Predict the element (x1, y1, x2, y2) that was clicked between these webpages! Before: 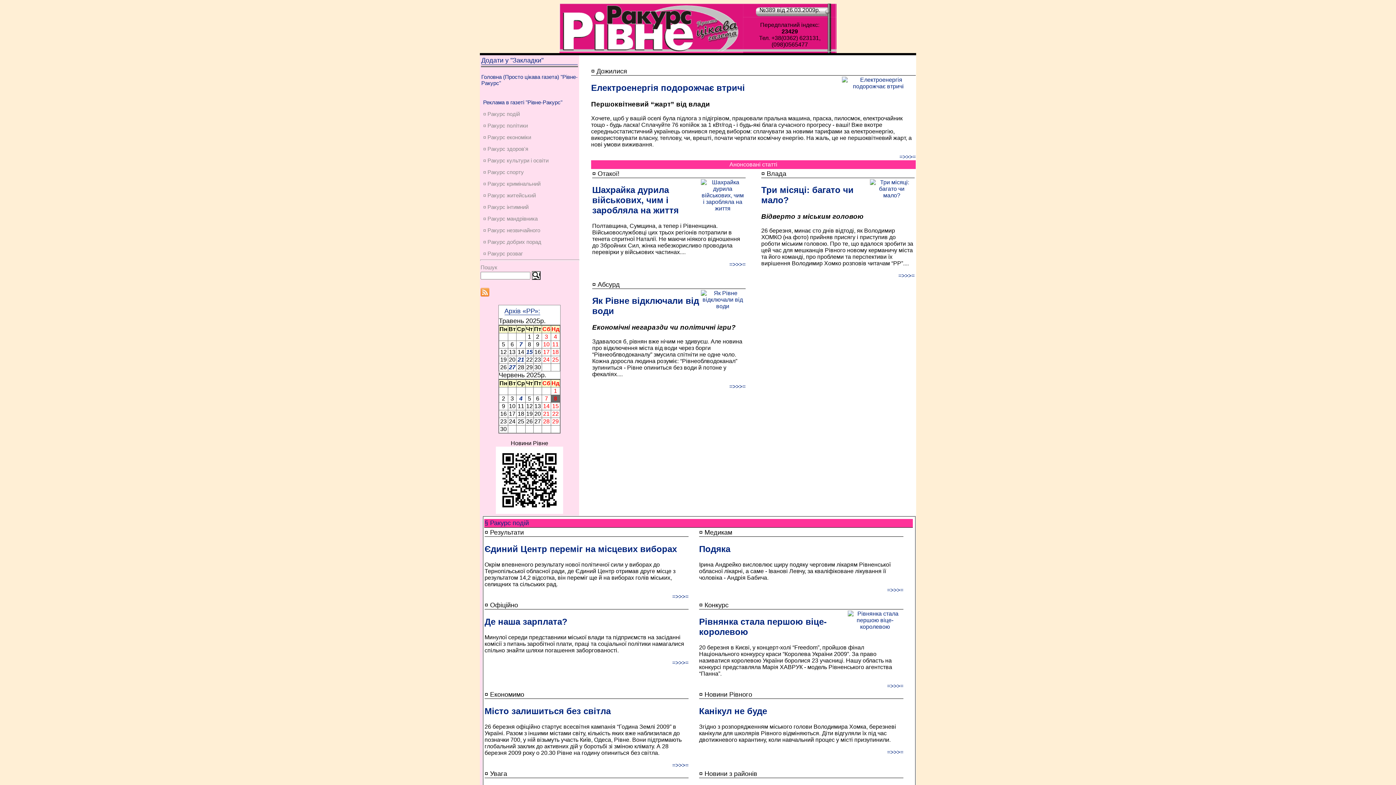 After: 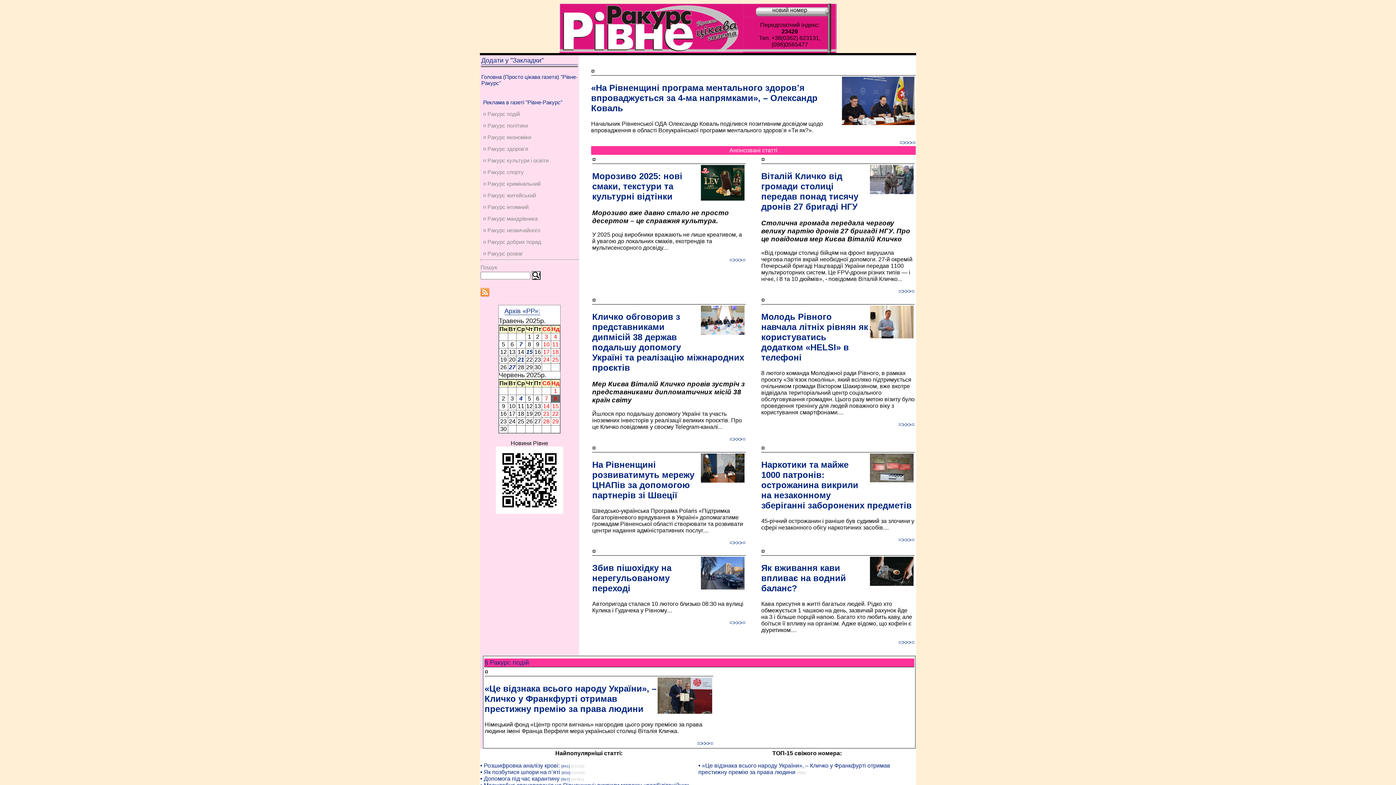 Action: label: ¤ Ракурс інтимний bbox: (483, 204, 528, 210)